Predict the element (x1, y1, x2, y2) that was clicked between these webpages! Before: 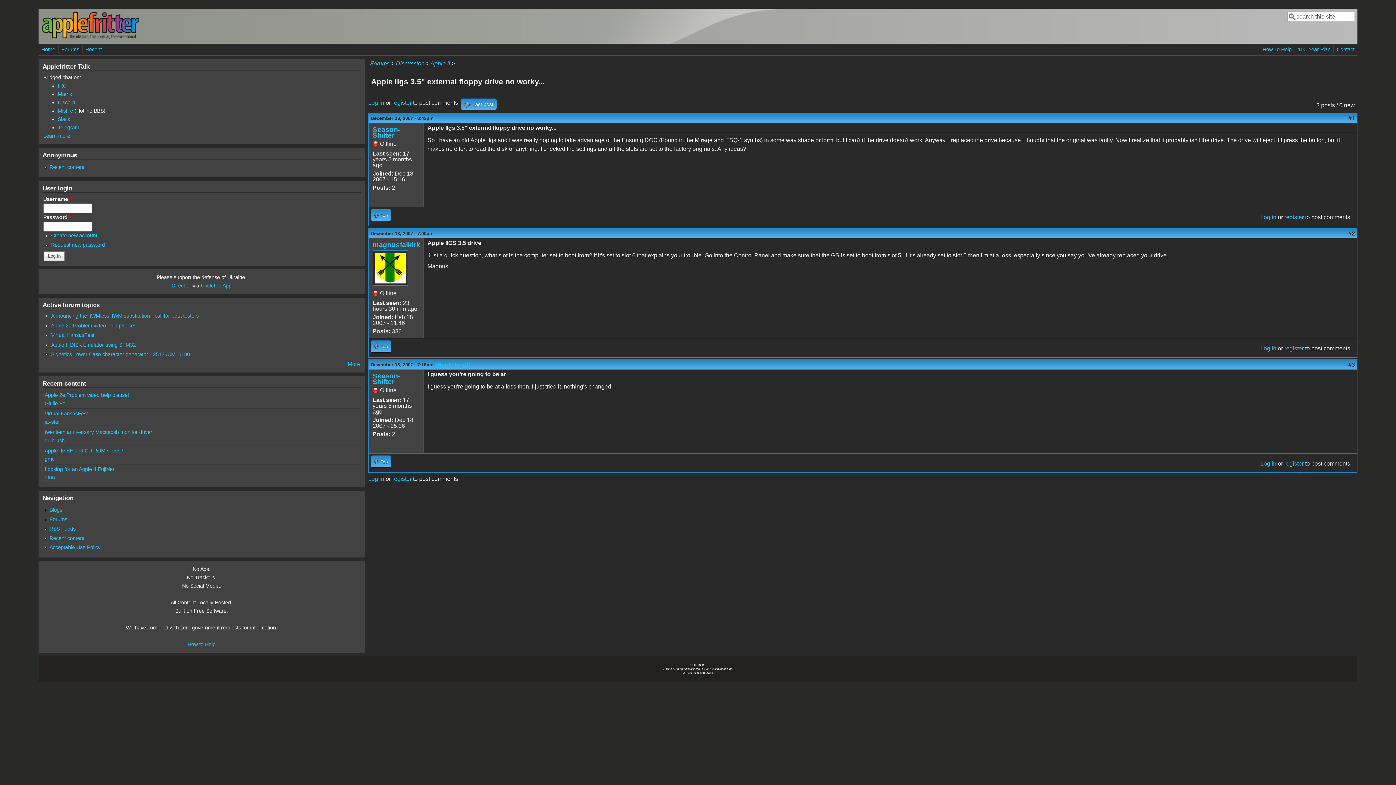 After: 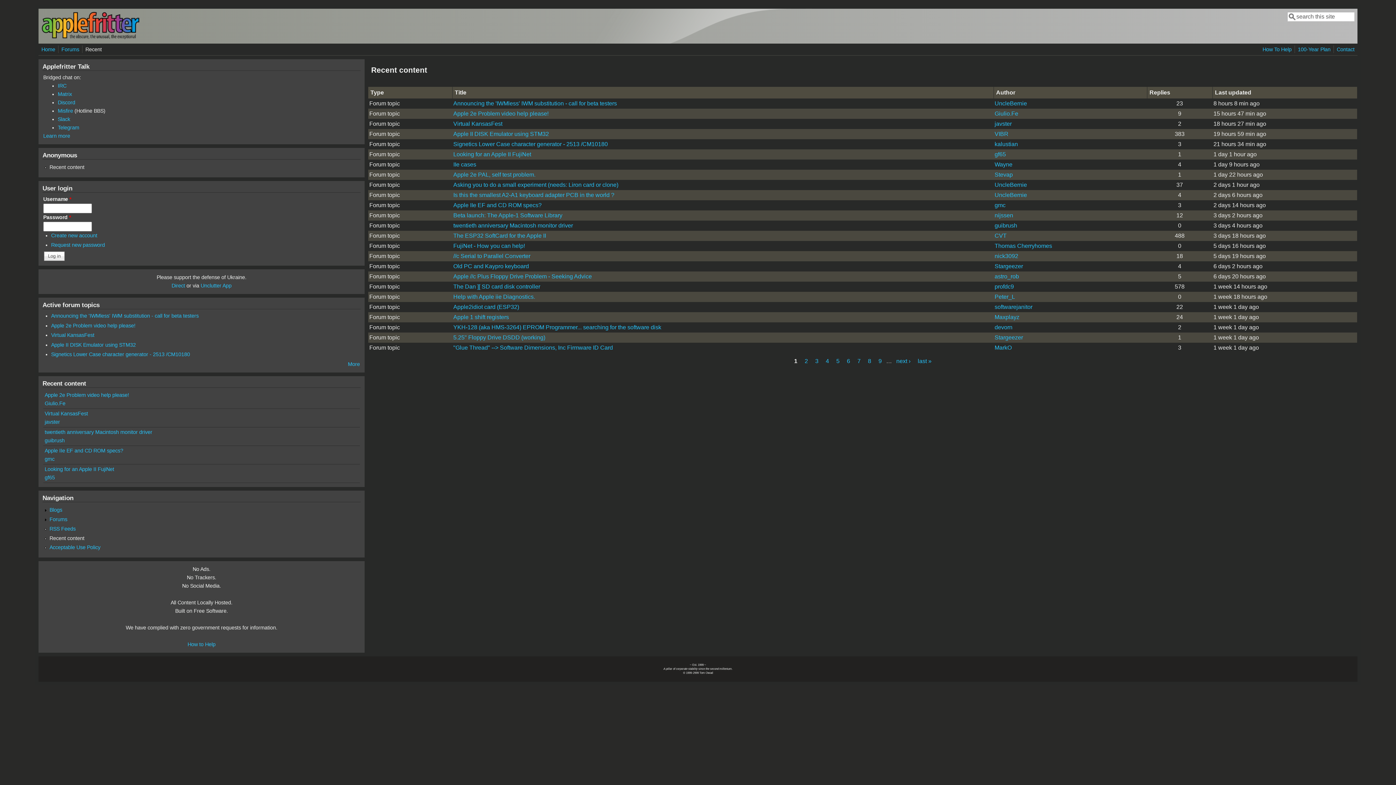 Action: bbox: (49, 535, 84, 541) label: Recent content